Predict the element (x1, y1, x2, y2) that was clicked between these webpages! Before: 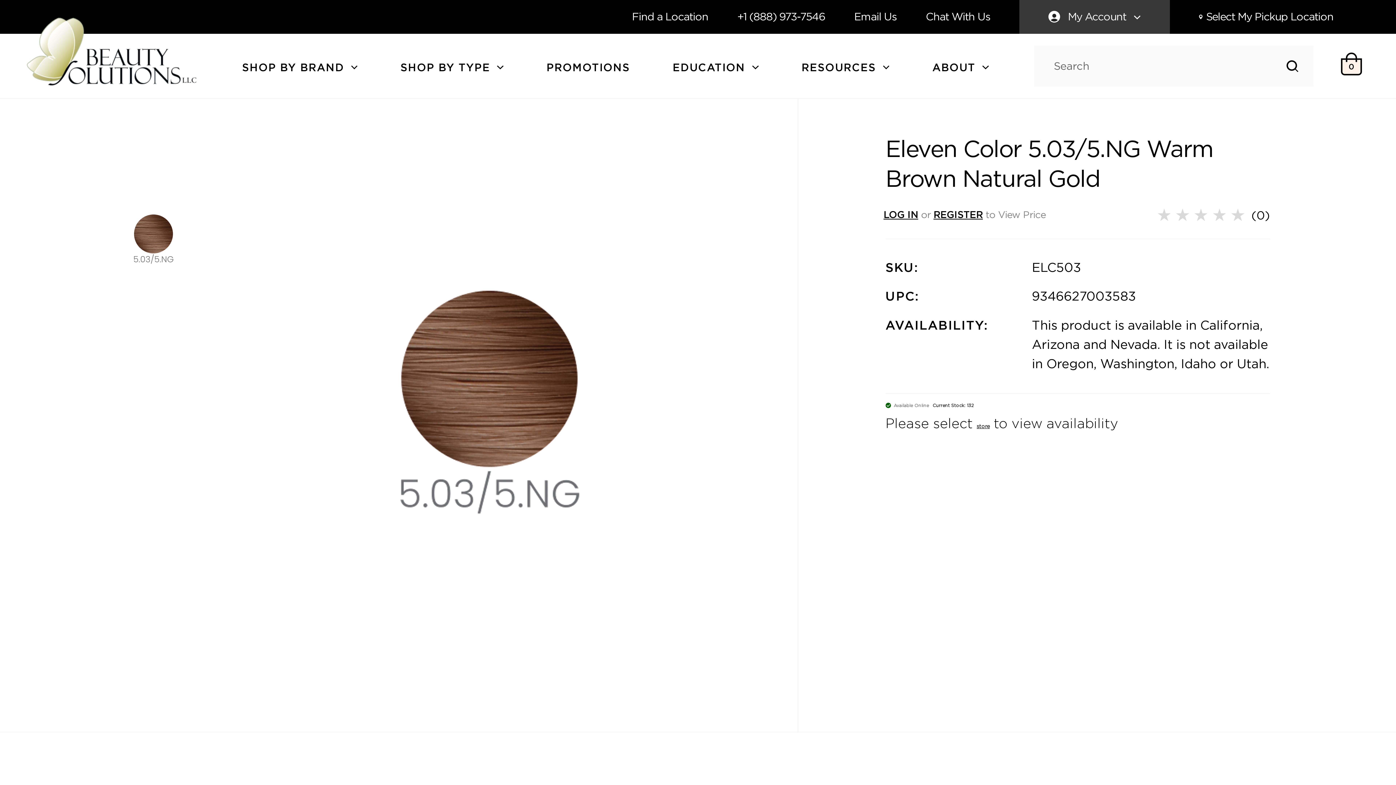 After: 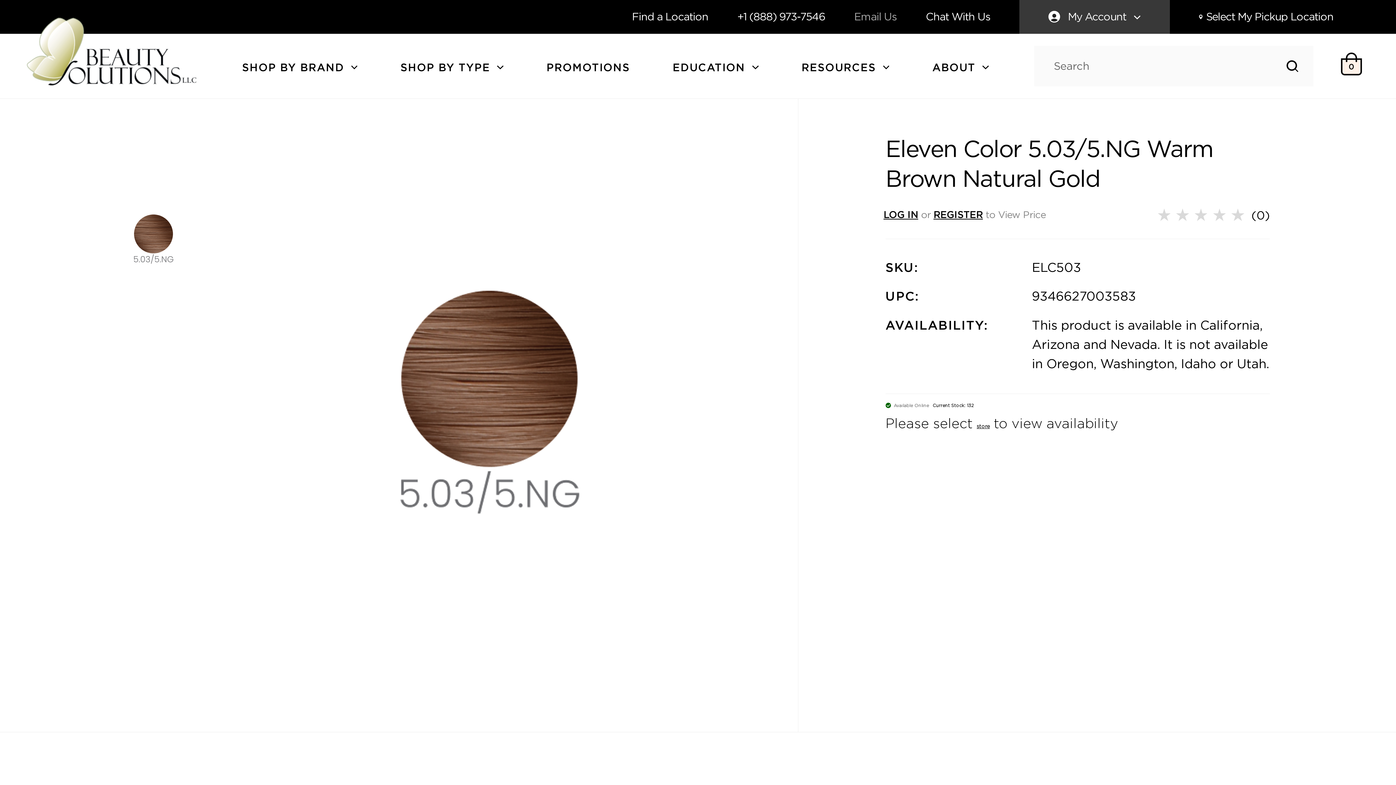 Action: label: Email Us bbox: (854, 0, 896, 33)